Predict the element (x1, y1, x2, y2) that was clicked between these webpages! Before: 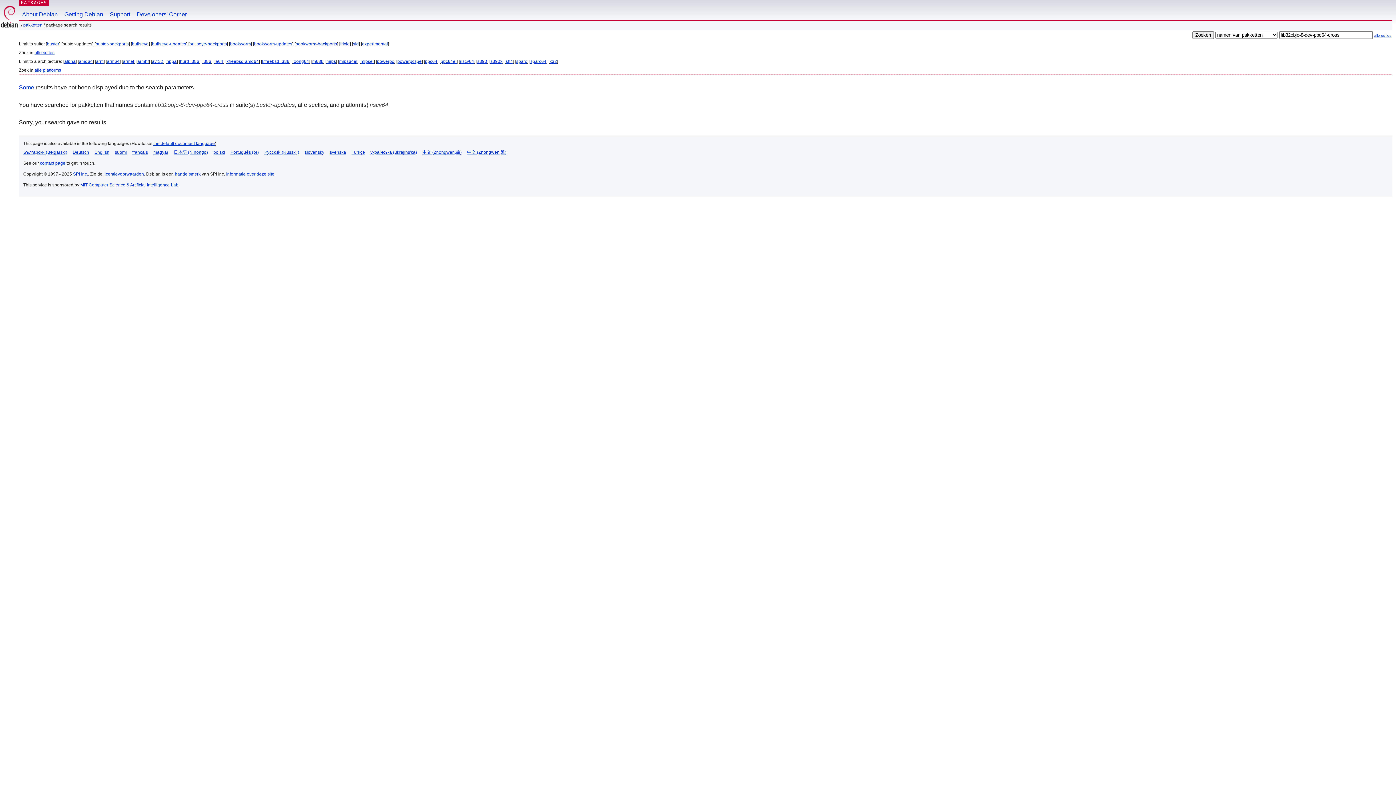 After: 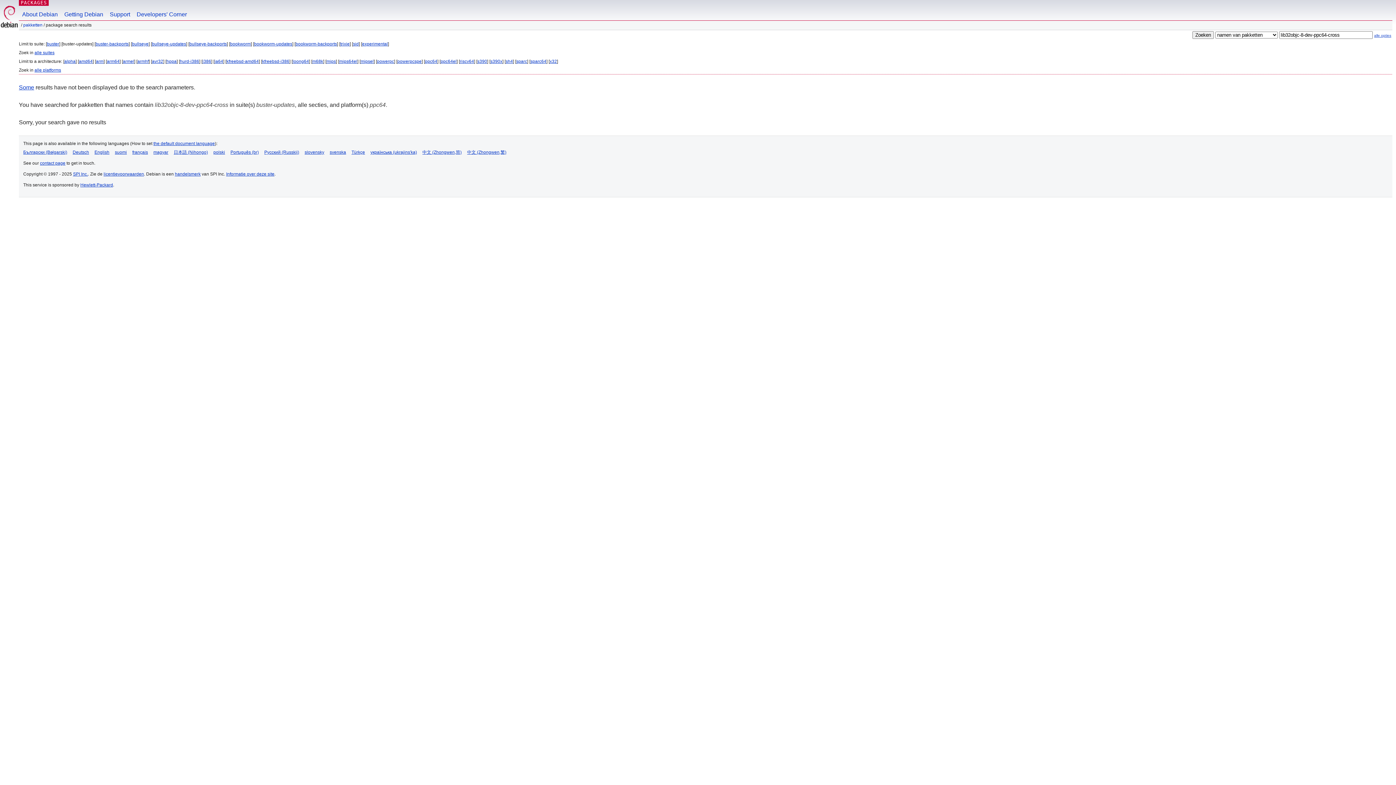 Action: label: ppc64 bbox: (425, 58, 437, 64)